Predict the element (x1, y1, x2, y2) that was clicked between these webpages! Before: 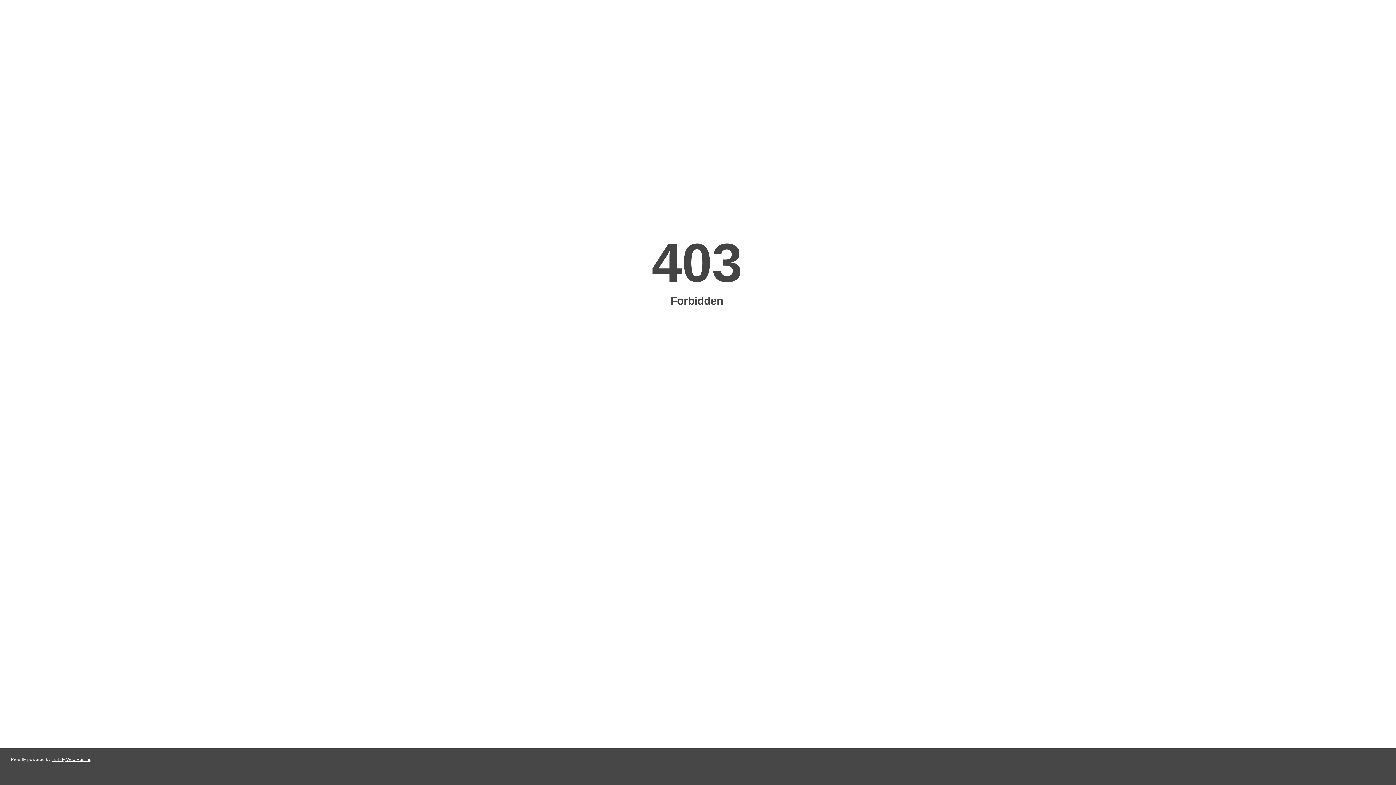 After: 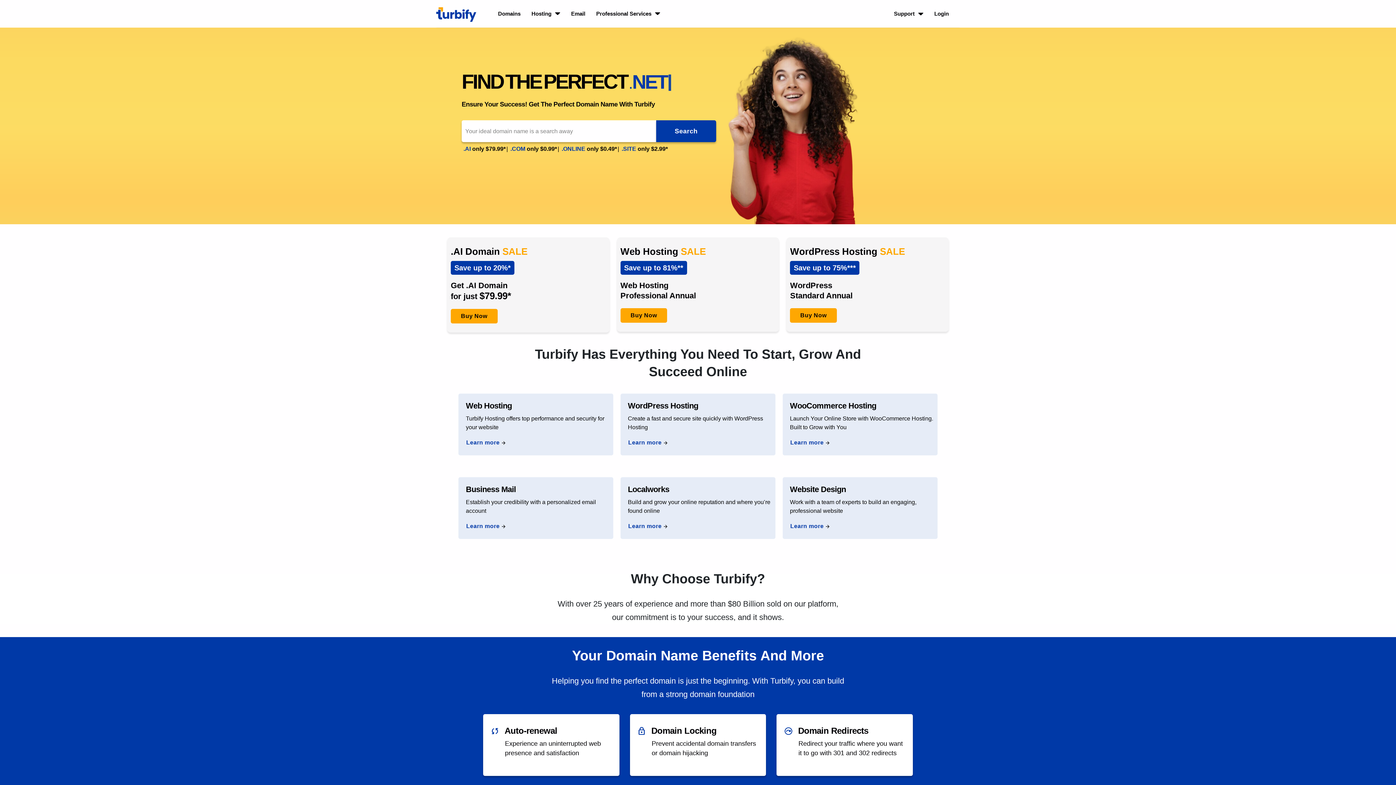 Action: bbox: (51, 757, 91, 762) label: Turbify Web Hosting